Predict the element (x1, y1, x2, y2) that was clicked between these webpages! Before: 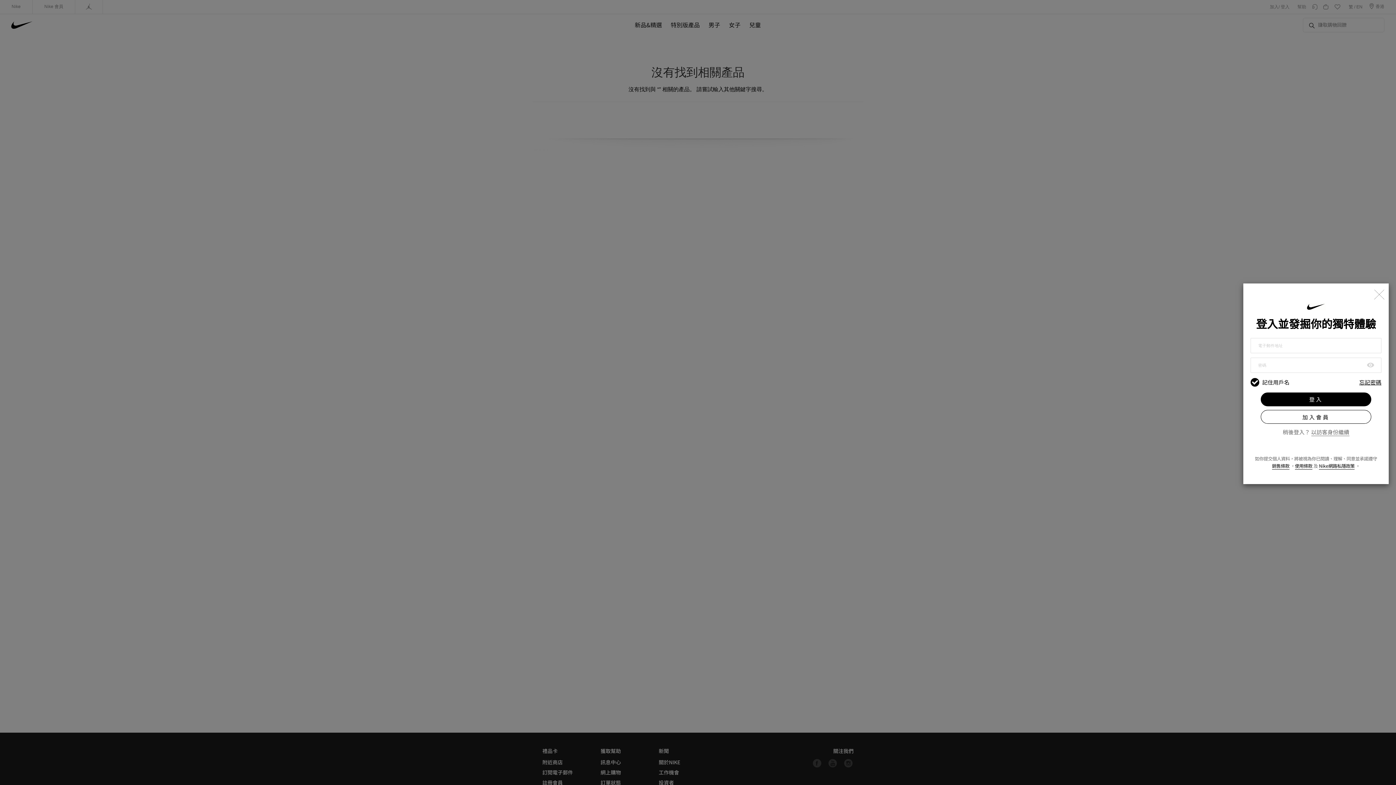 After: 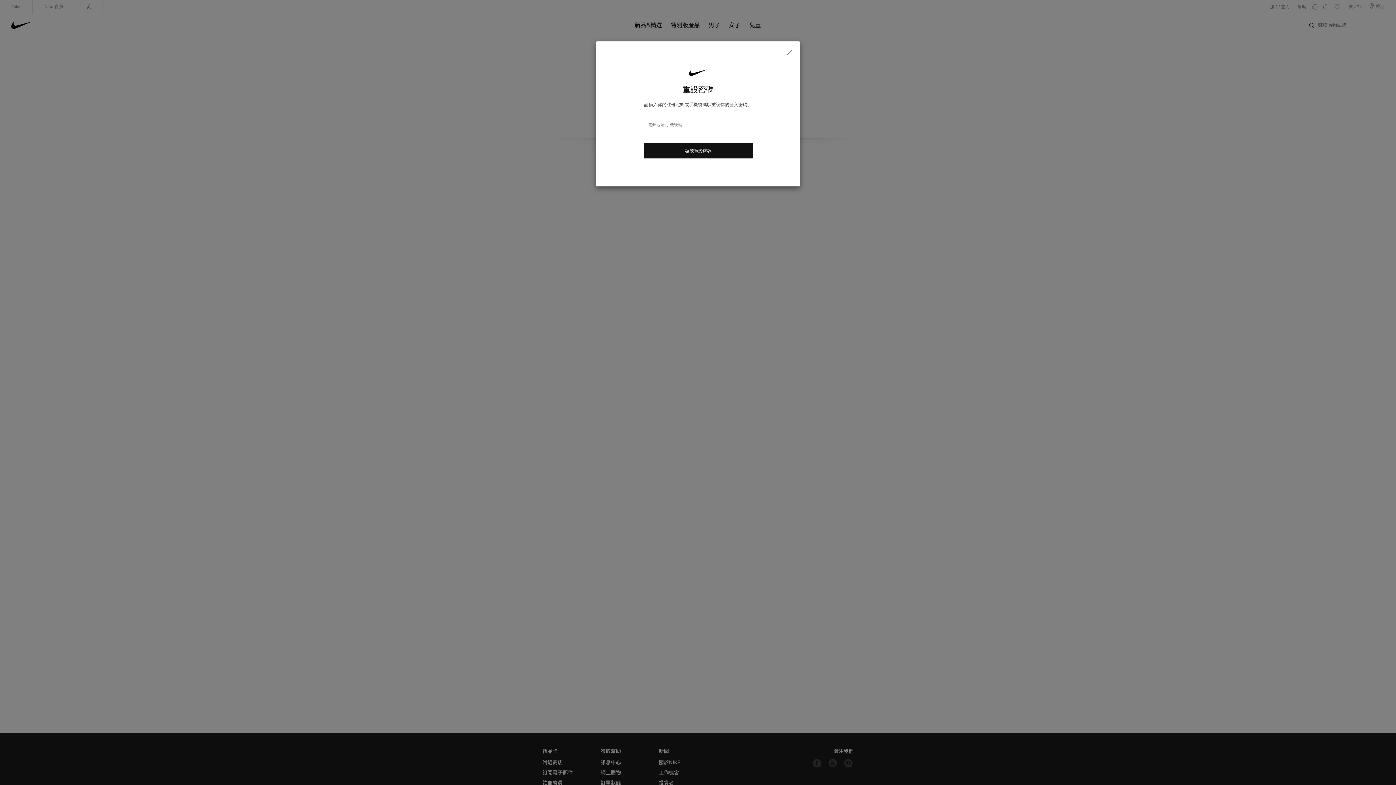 Action: bbox: (1359, 379, 1381, 385) label: 忘記密碼